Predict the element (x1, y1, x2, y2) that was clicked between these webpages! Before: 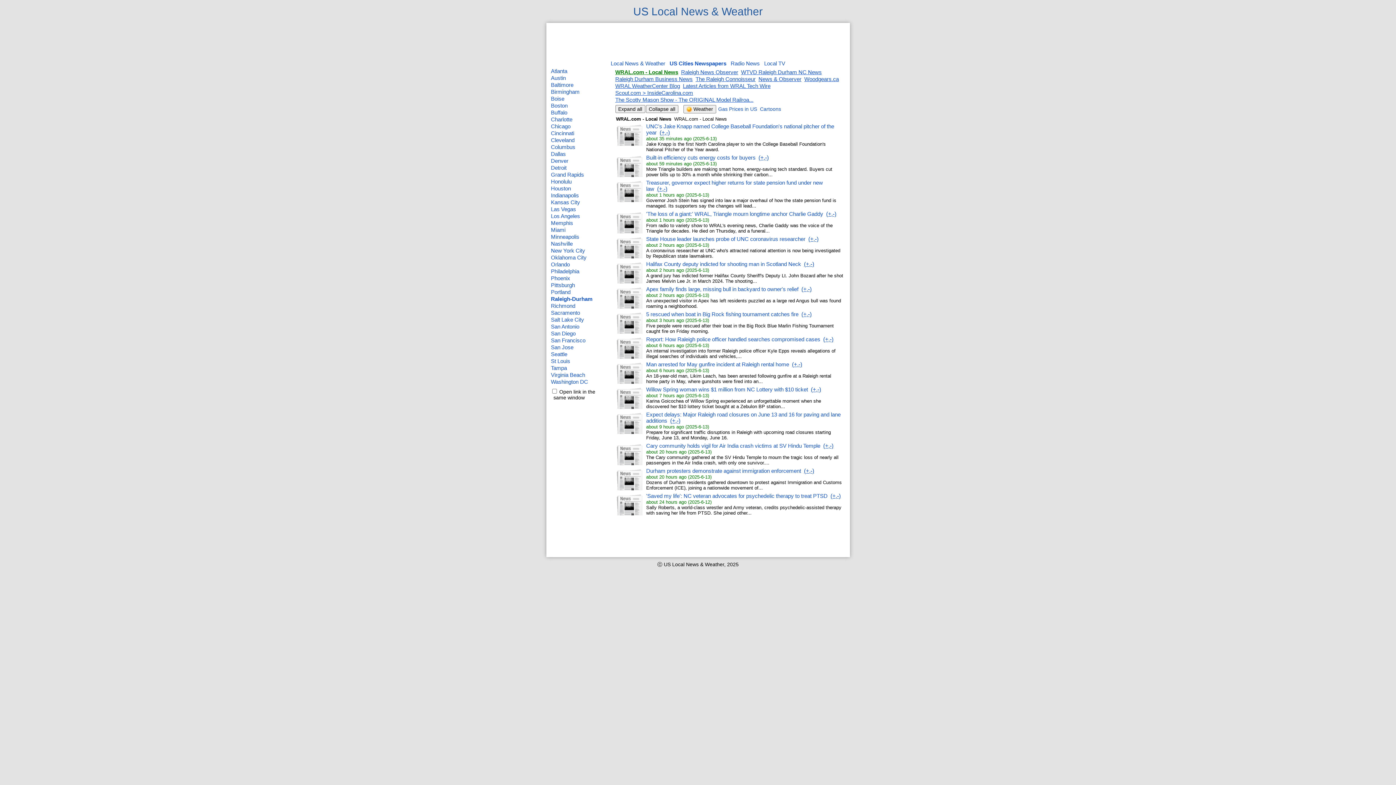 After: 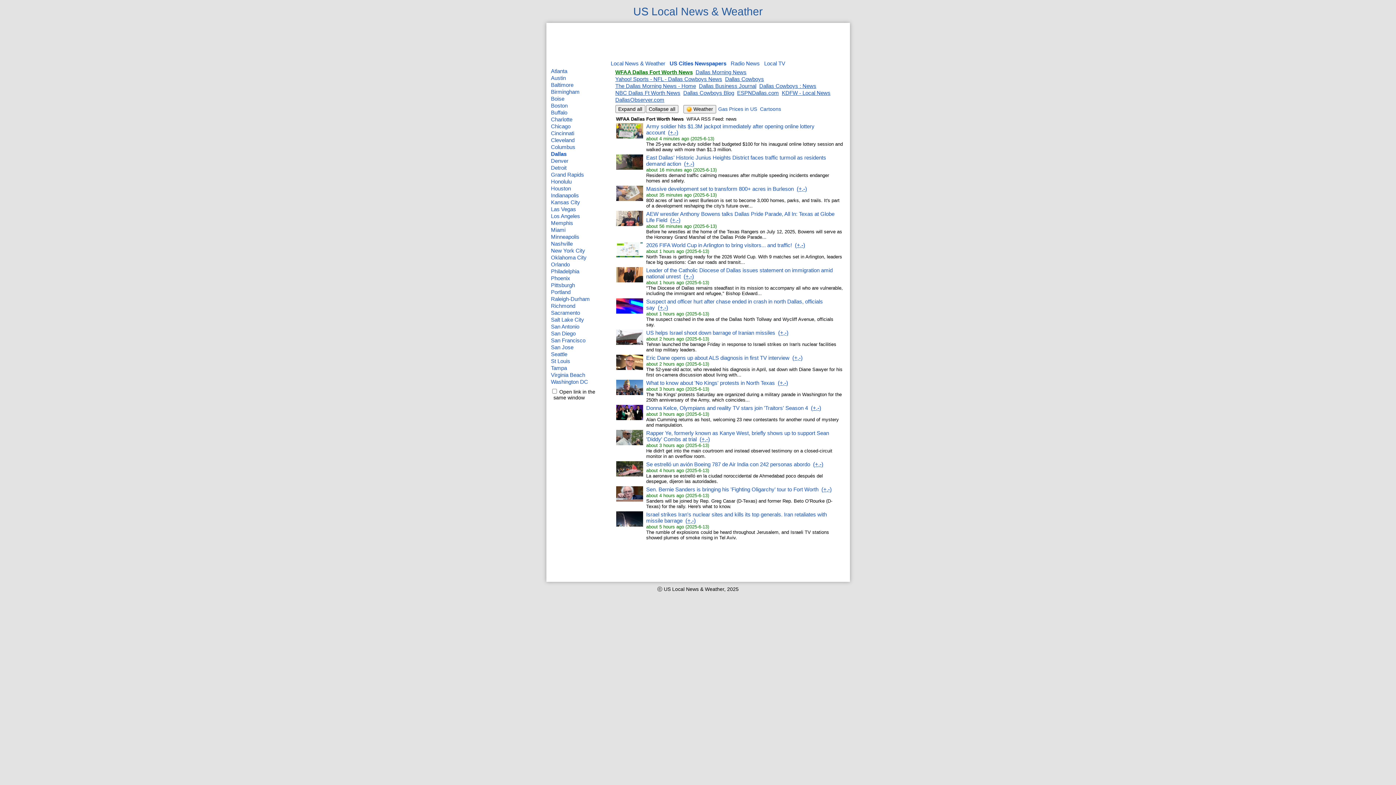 Action: label: Dallas bbox: (551, 150, 566, 157)